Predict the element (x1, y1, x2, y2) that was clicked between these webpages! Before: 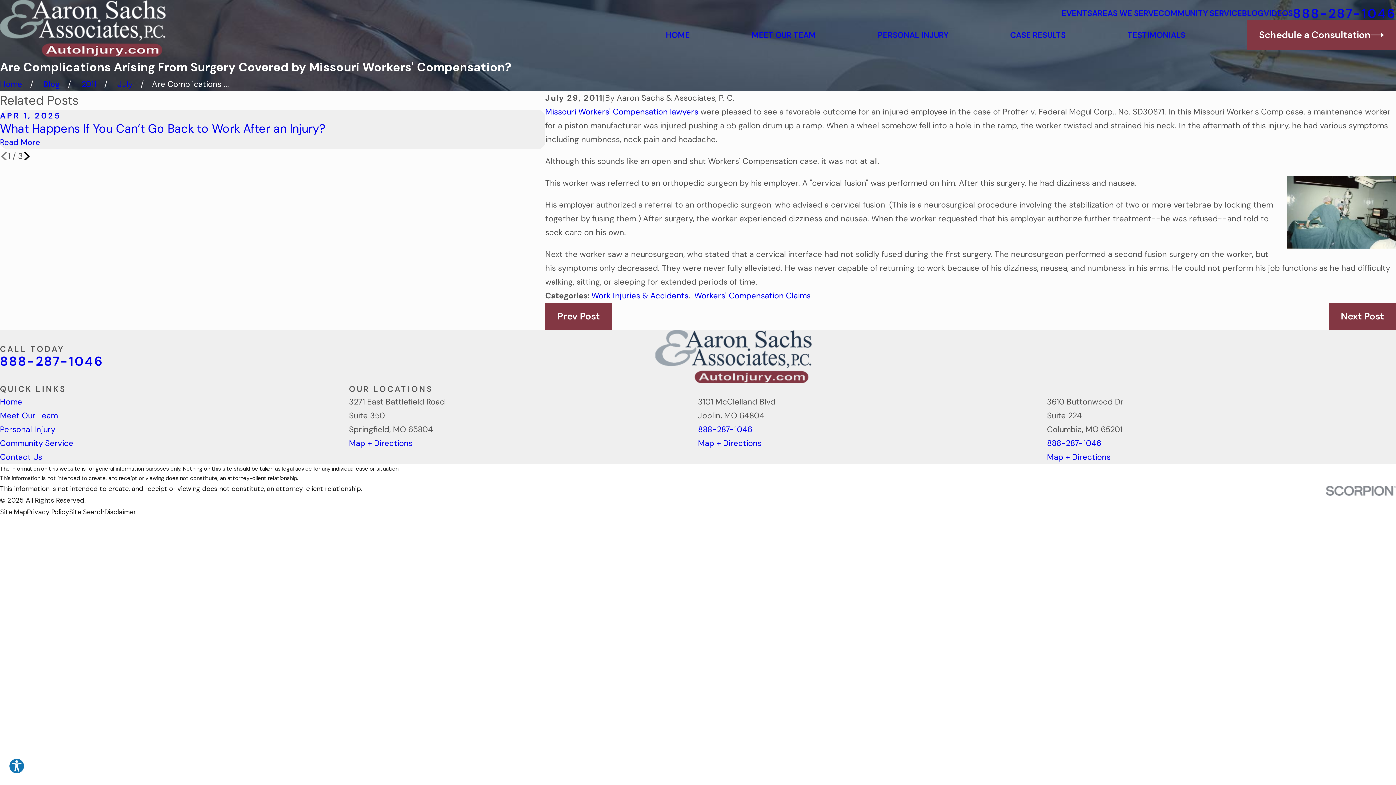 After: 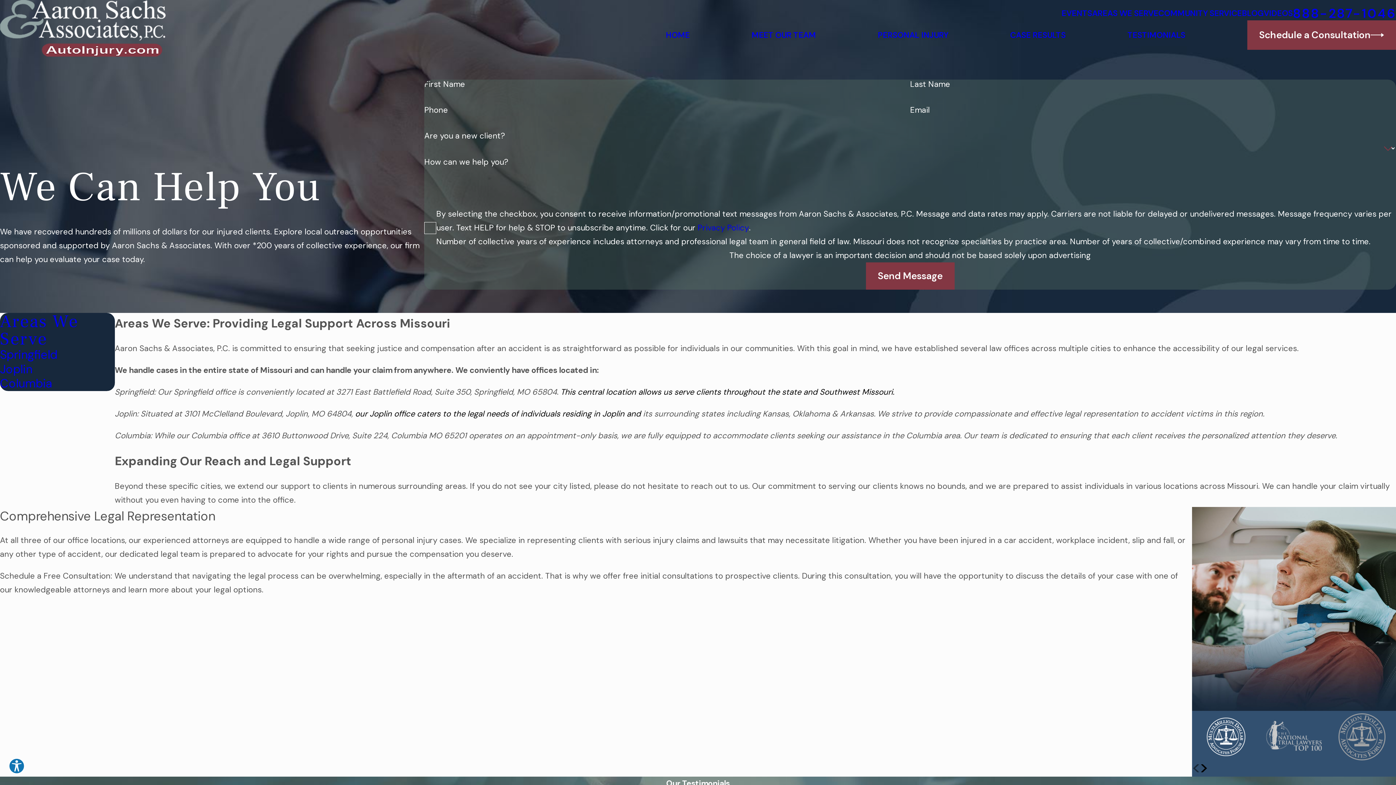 Action: label: AREAS WE SERVE bbox: (1092, 8, 1158, 18)